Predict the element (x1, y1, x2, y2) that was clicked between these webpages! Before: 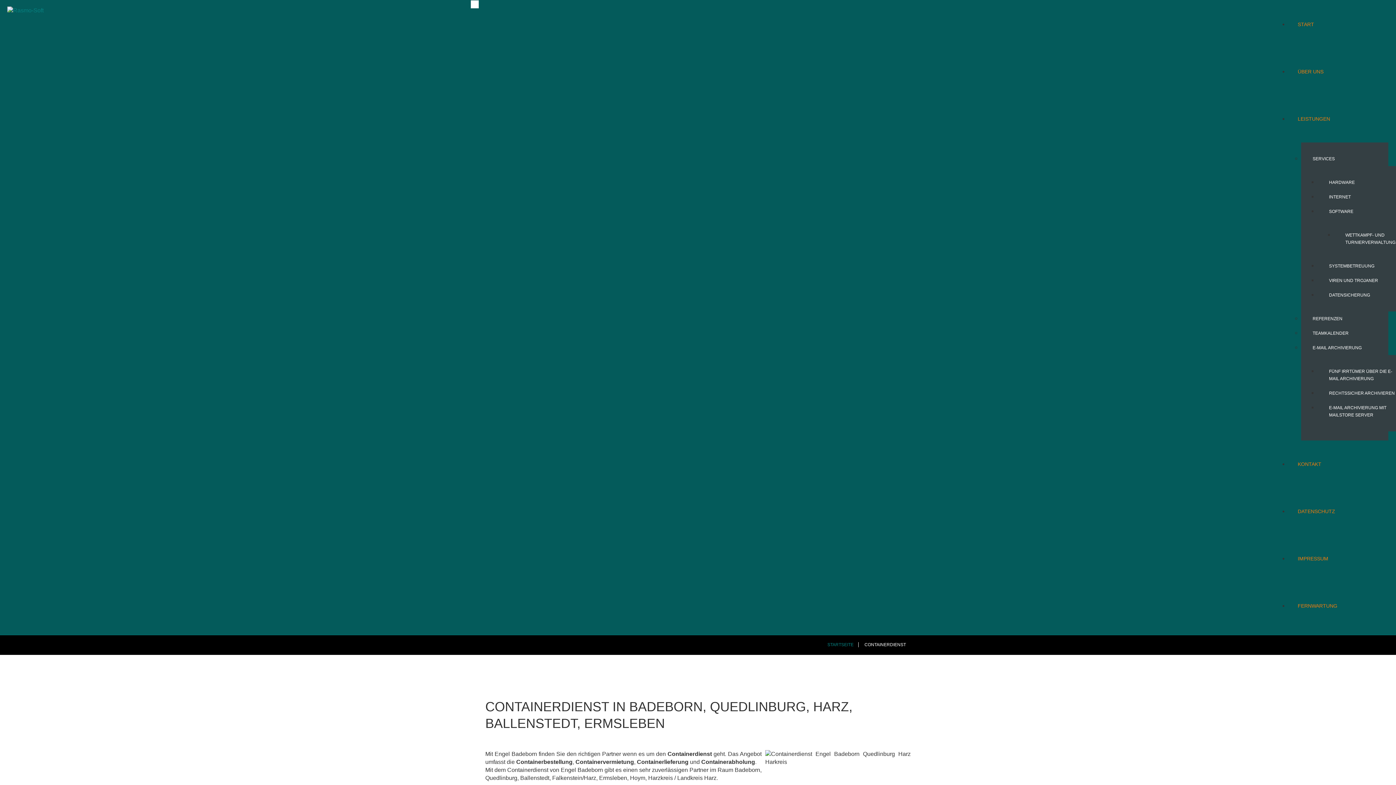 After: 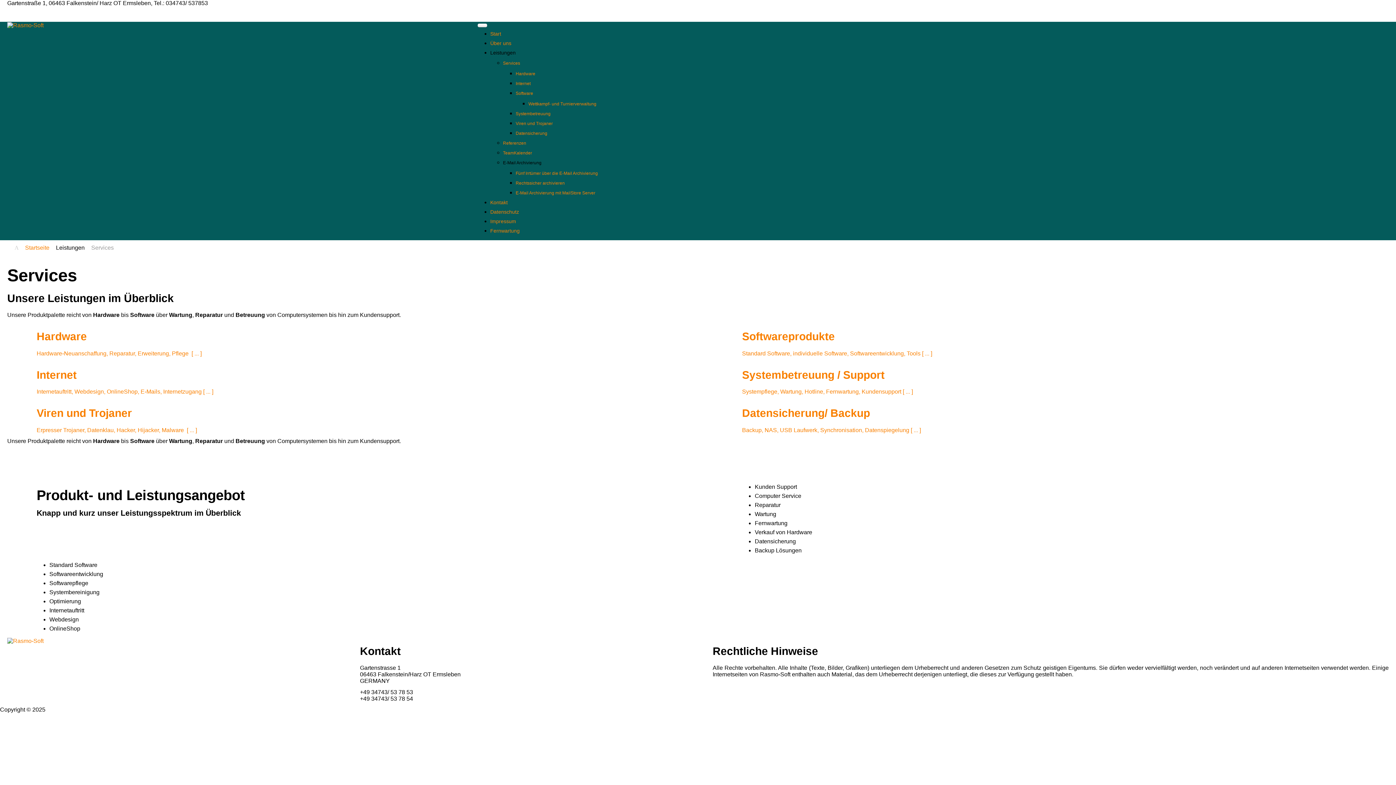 Action: label: SERVICES bbox: (1304, 151, 1388, 166)